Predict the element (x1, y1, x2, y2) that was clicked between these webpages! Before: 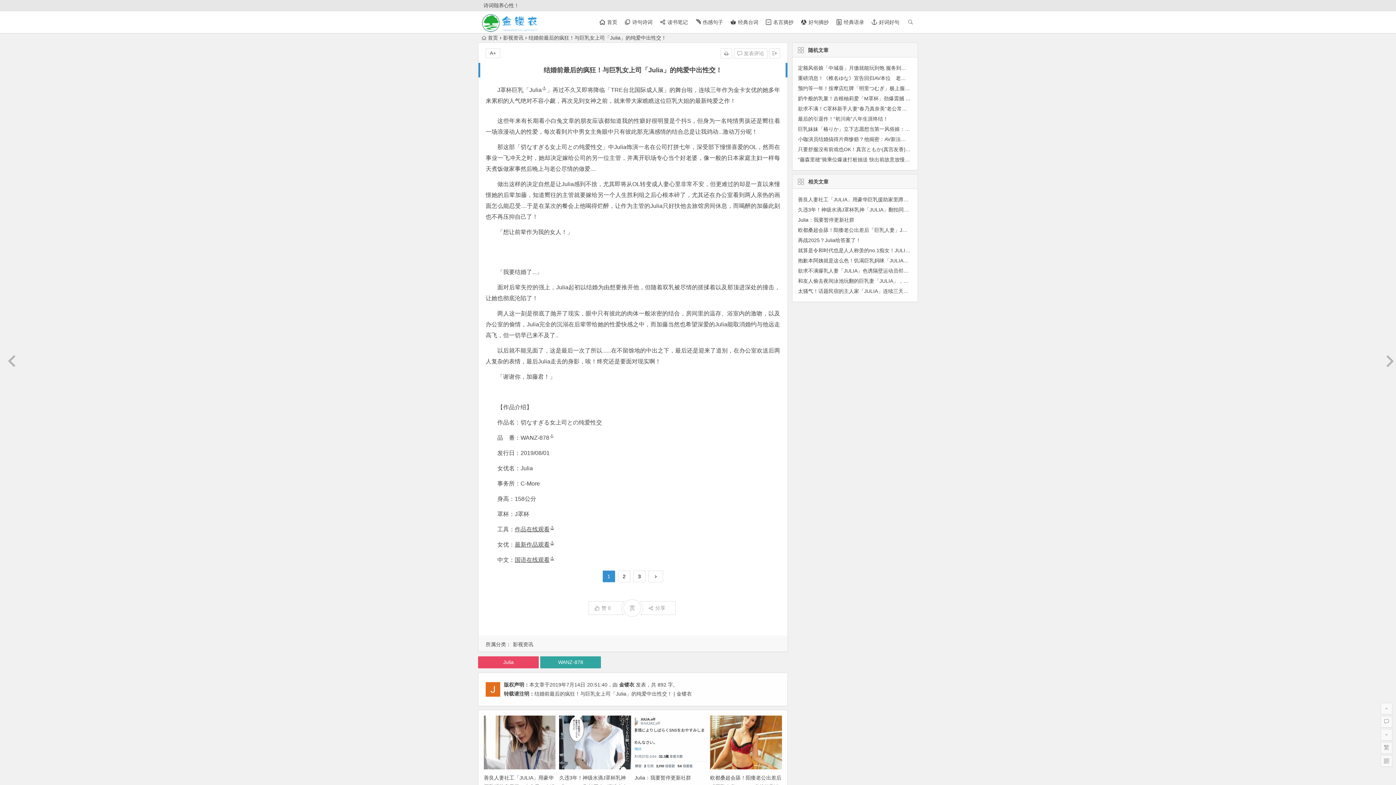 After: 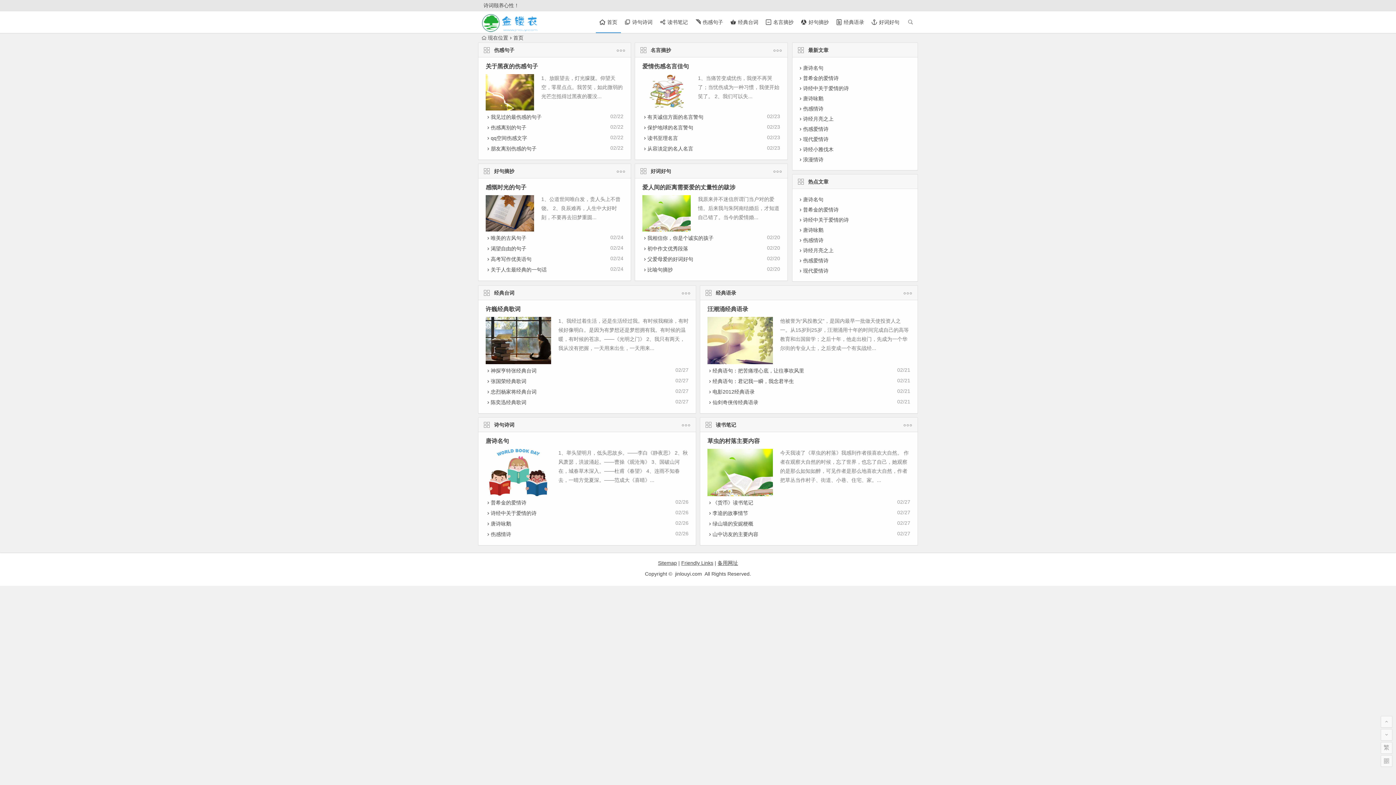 Action: label: 首页 bbox: (481, 34, 498, 40)